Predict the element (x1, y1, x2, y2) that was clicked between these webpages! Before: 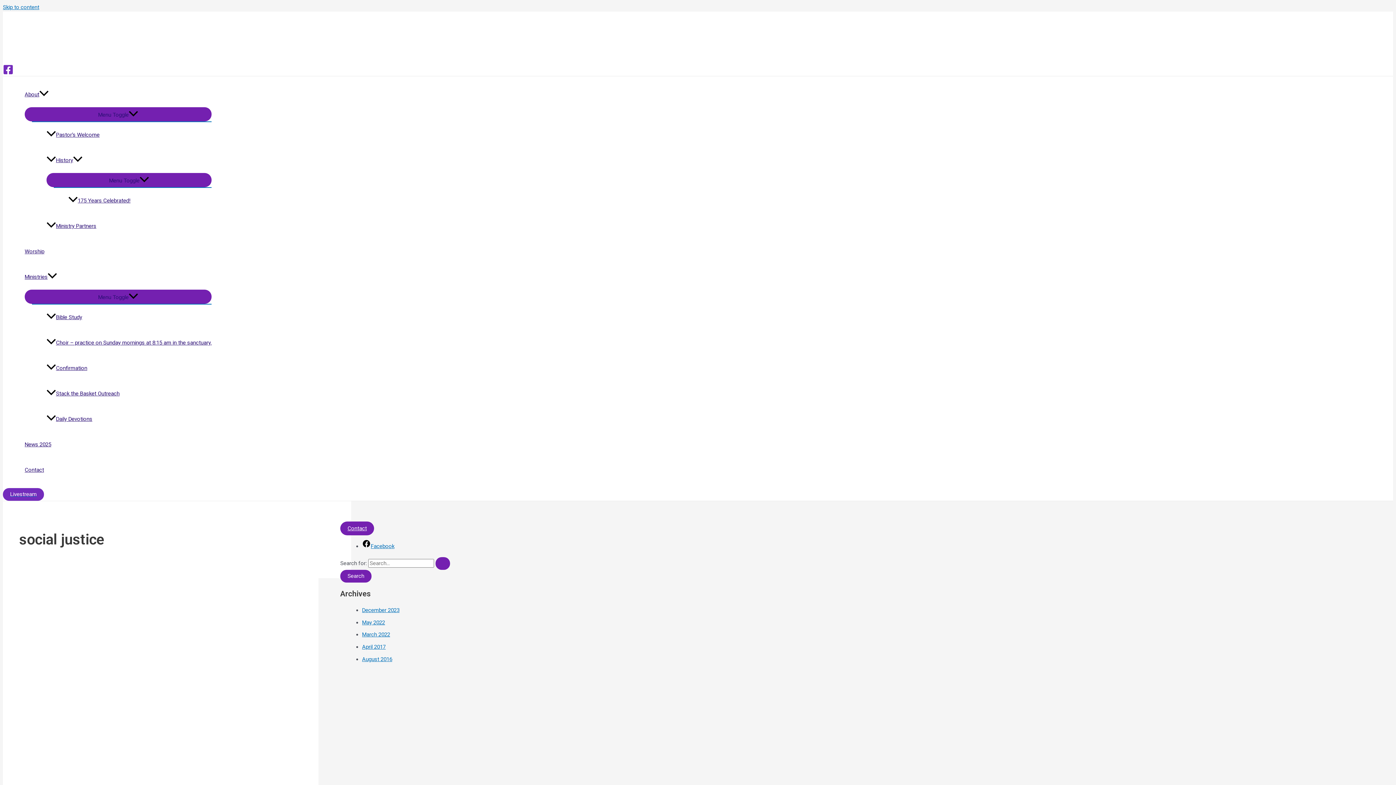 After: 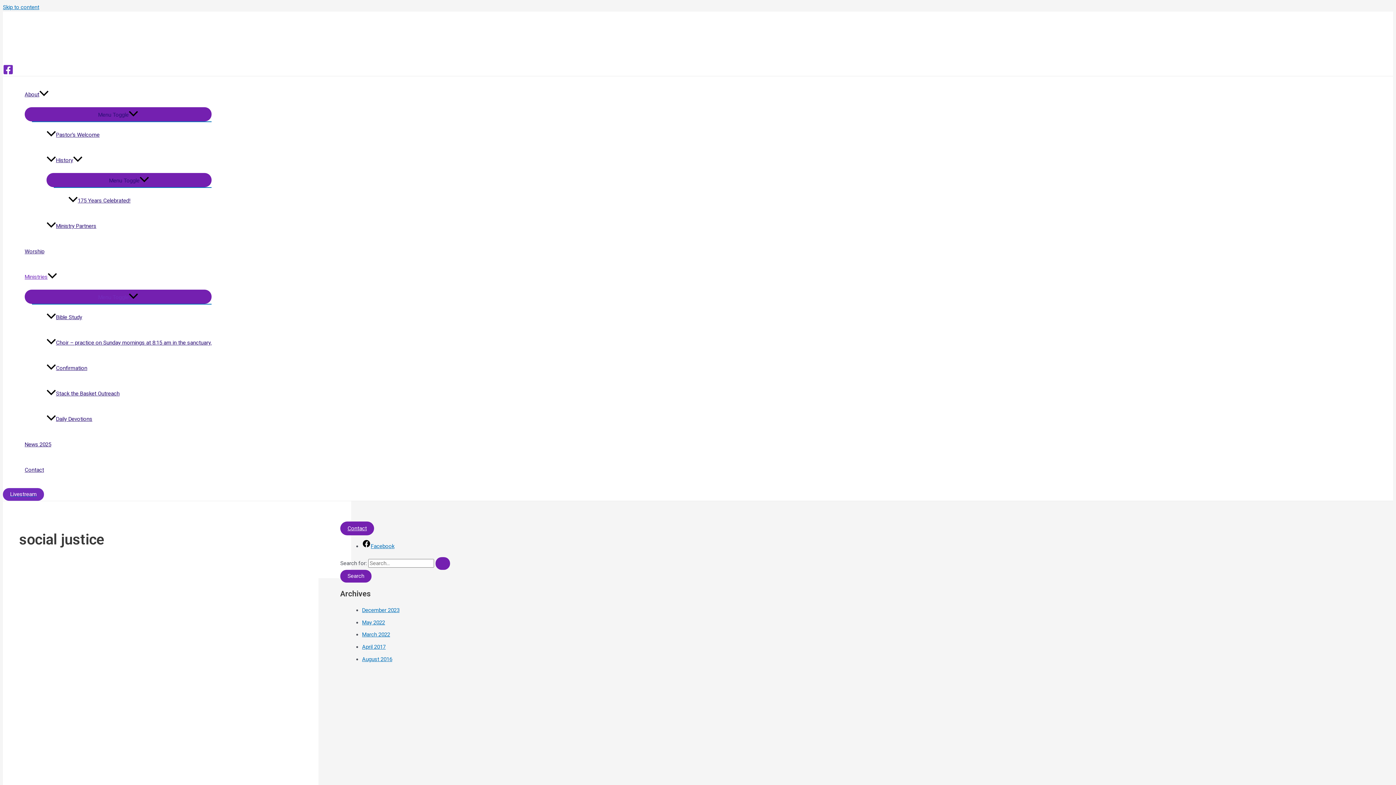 Action: bbox: (24, 264, 211, 289) label: Ministries